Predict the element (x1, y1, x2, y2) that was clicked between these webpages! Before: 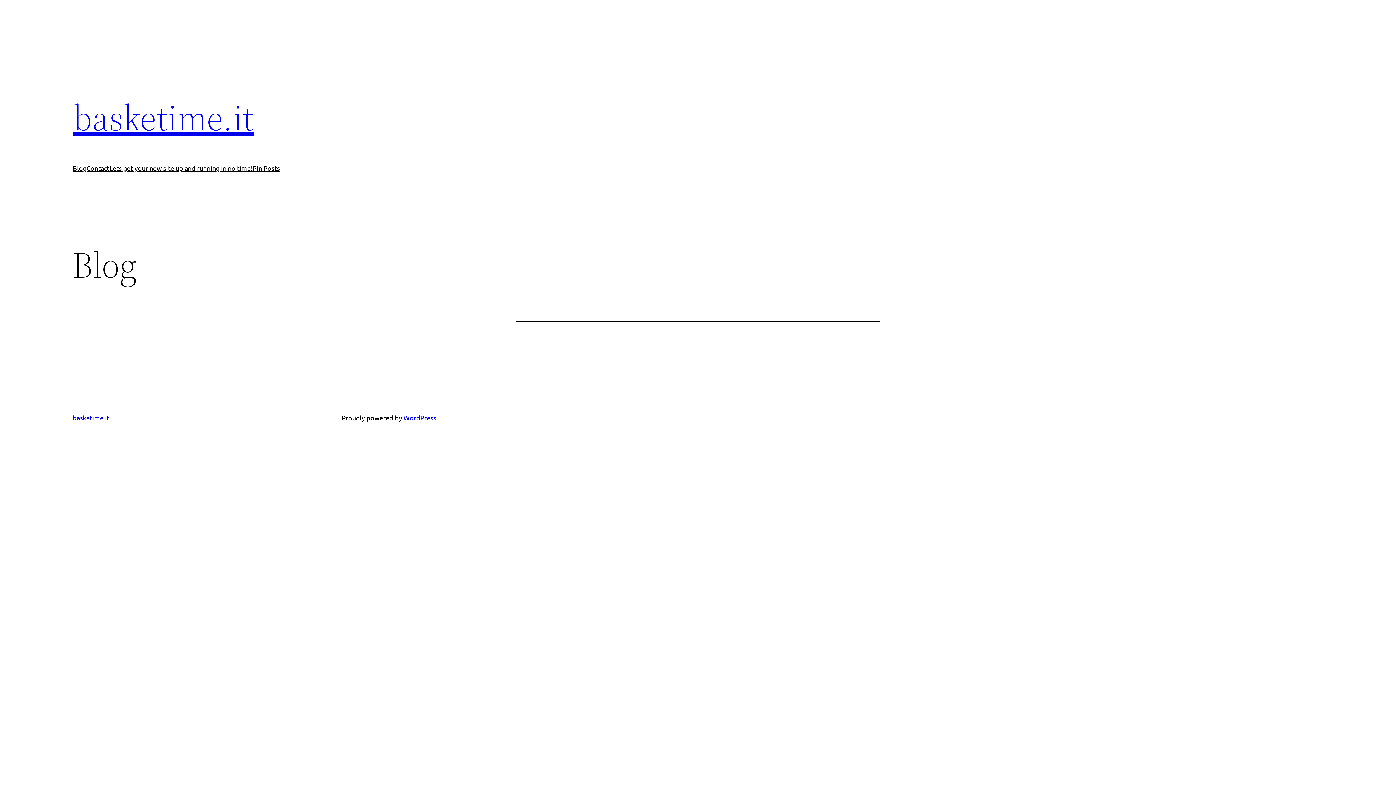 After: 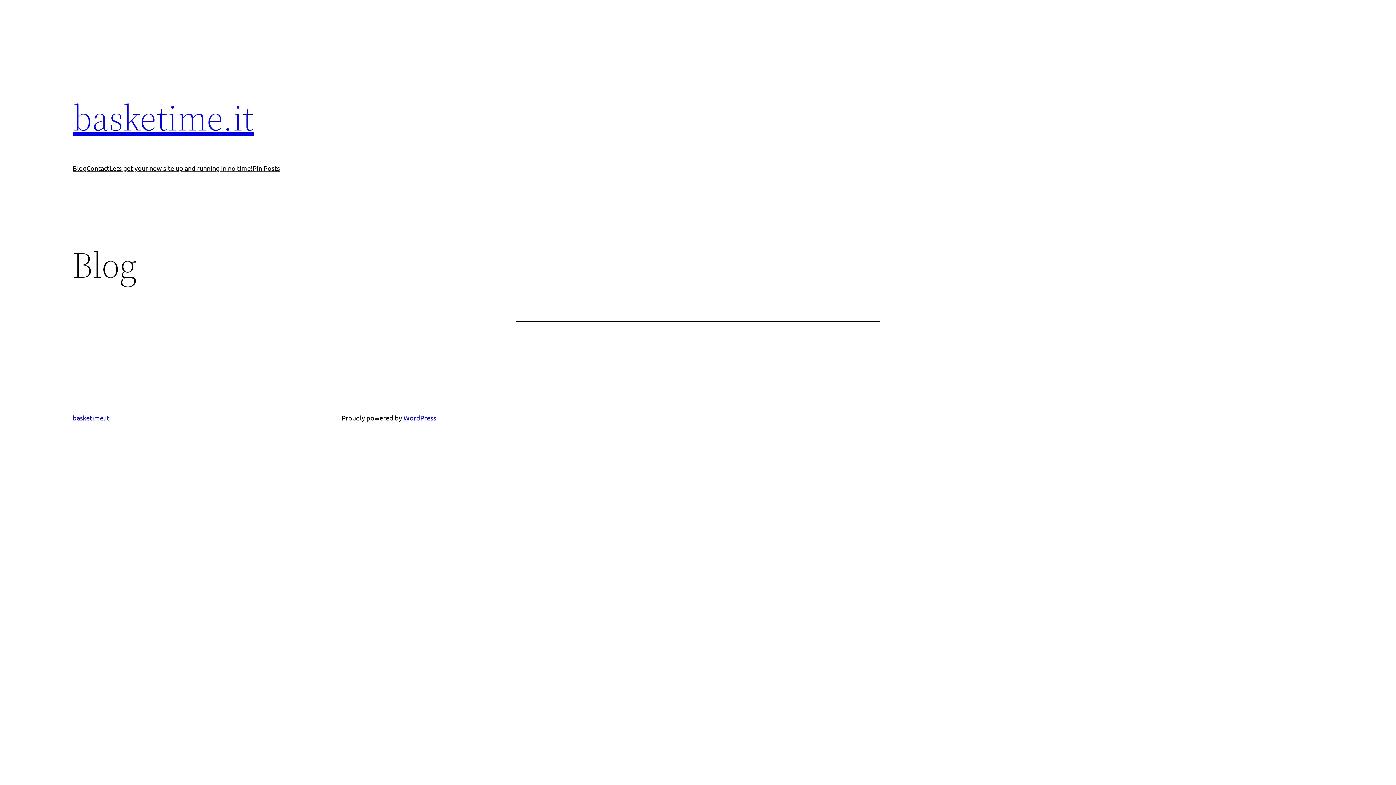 Action: bbox: (72, 163, 86, 173) label: Blog